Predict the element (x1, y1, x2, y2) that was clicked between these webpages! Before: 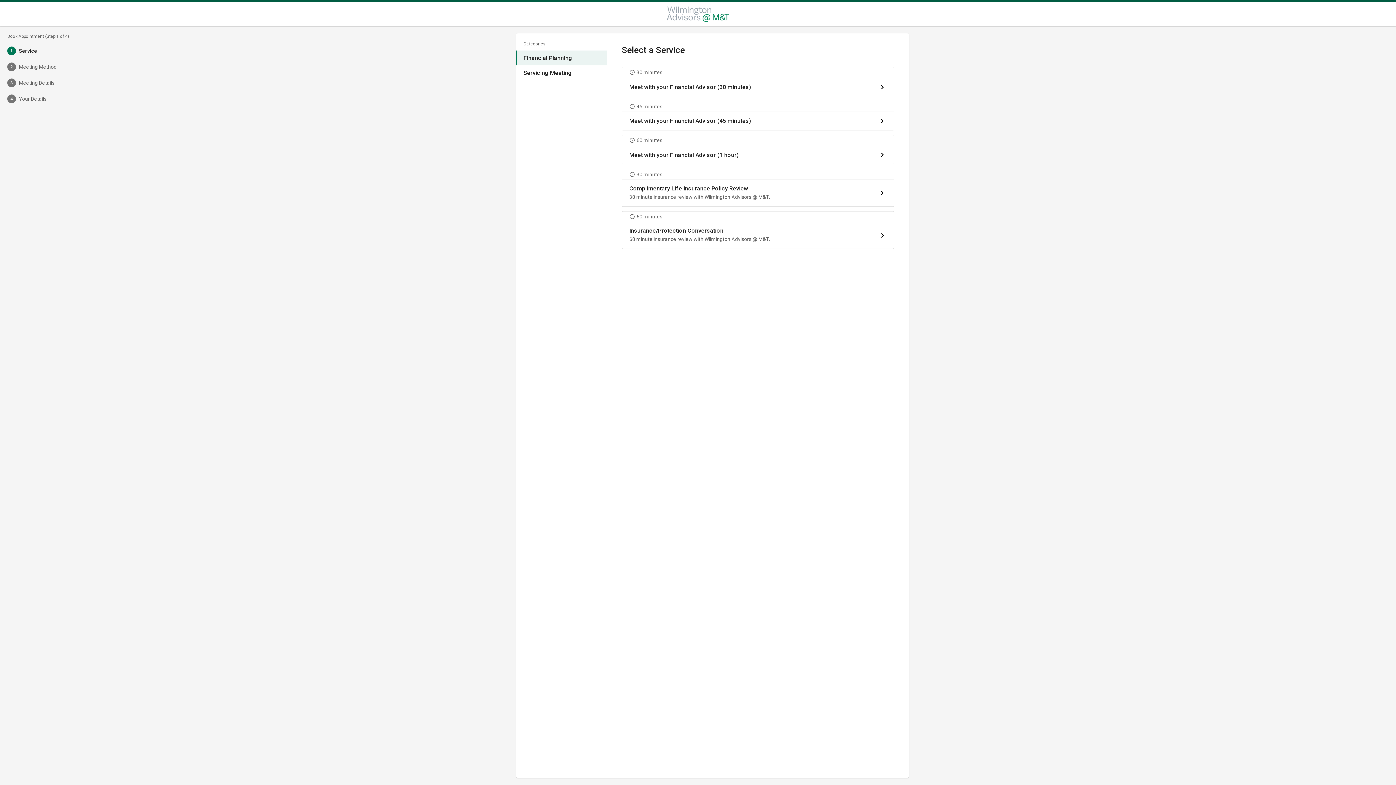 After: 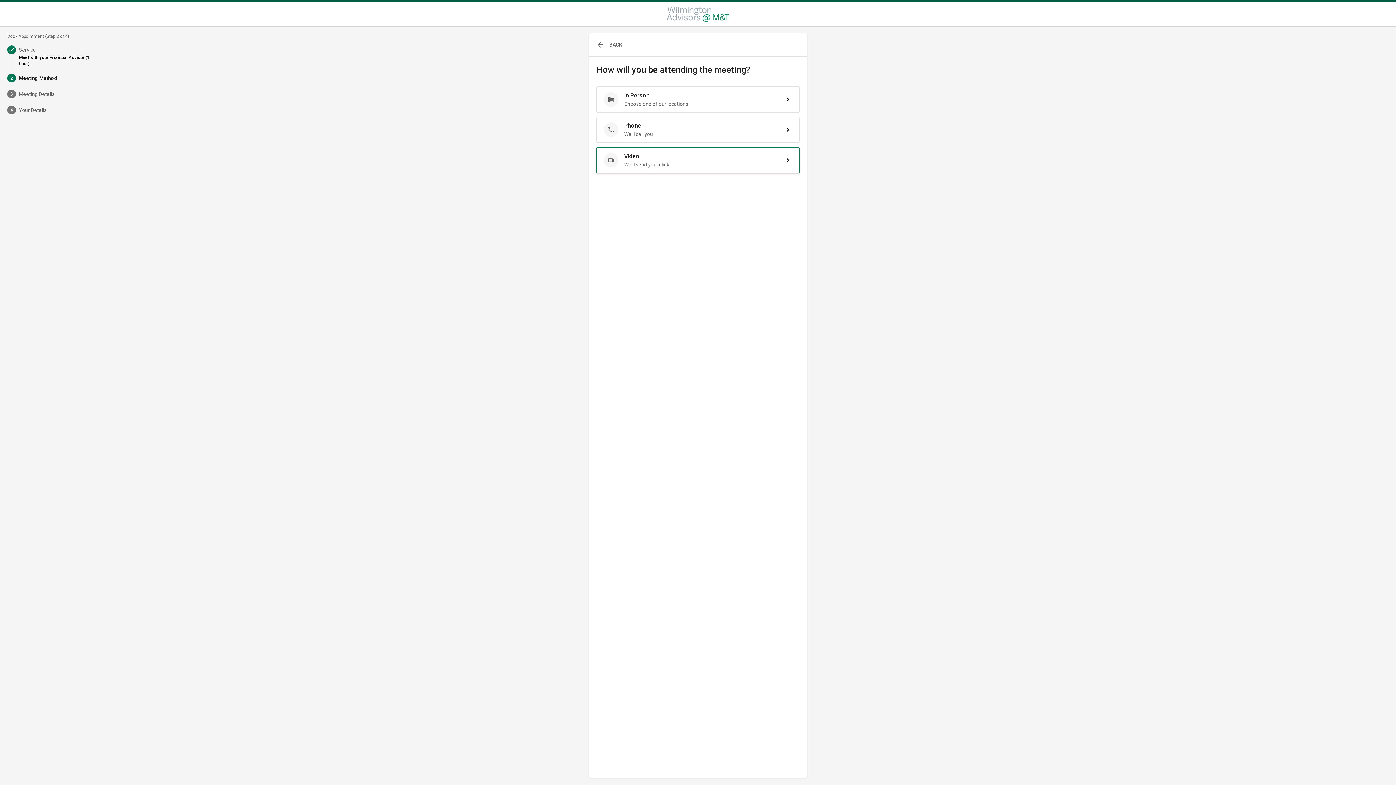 Action: bbox: (621, 134, 894, 164) label: 60 minutes
Meet with your Financial Advisor (1 hour)